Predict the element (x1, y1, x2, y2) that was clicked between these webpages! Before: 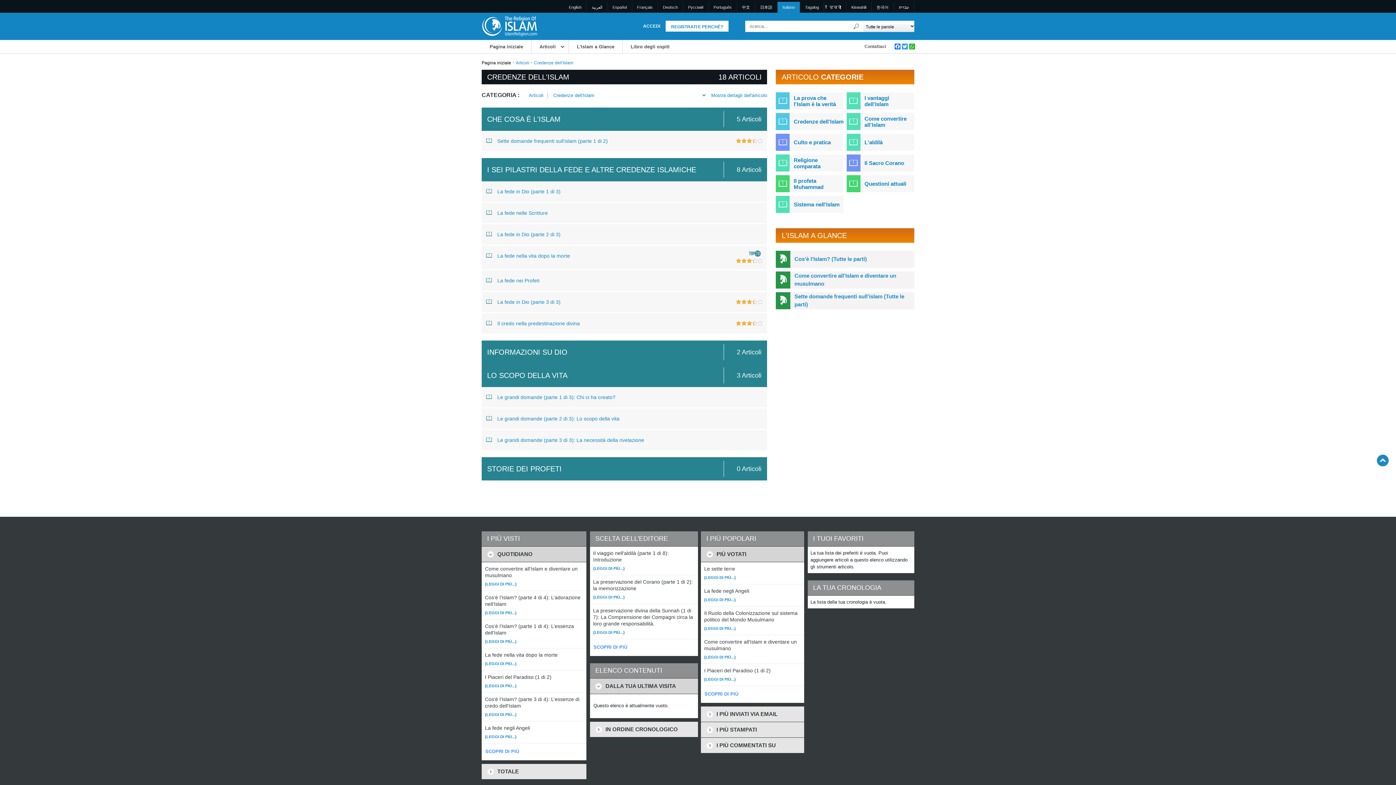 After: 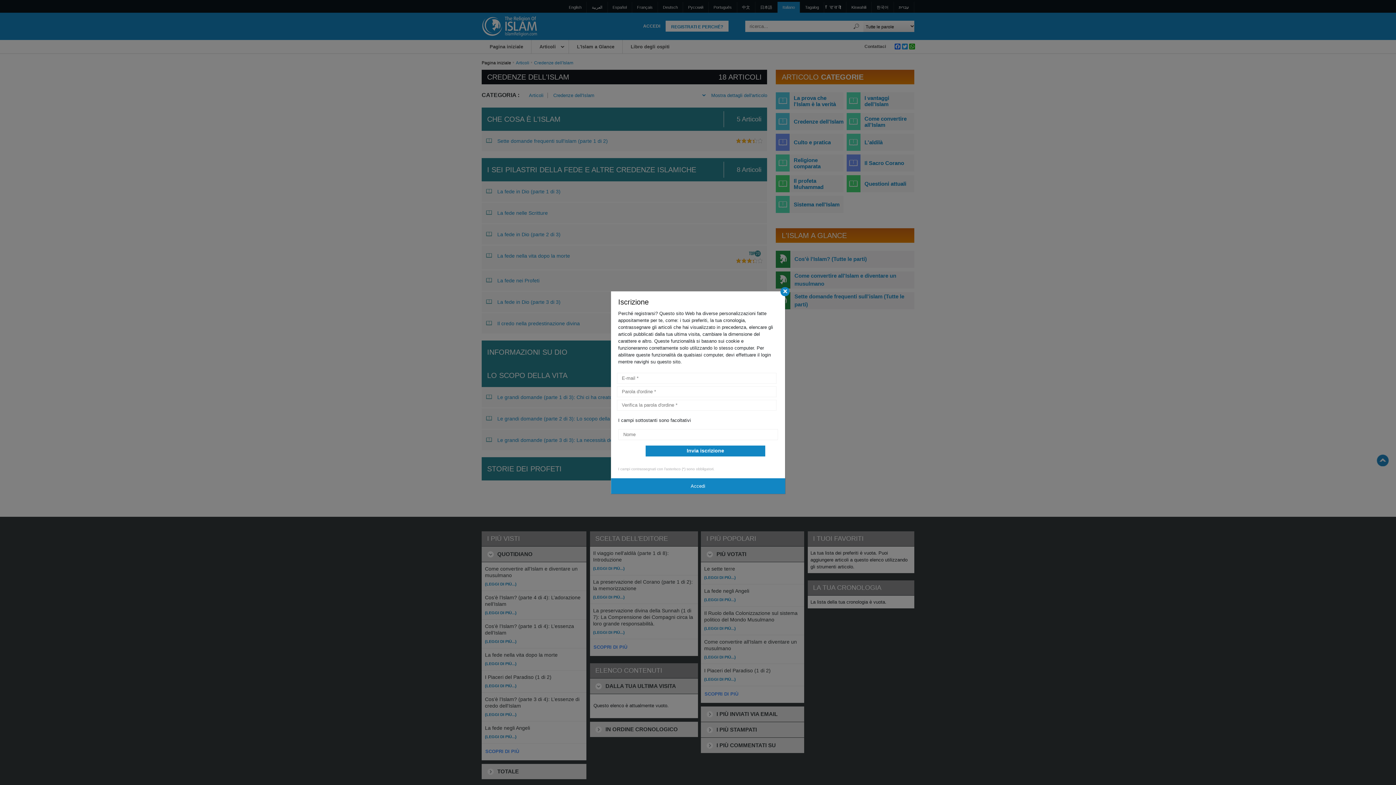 Action: bbox: (665, 20, 728, 31) label: REGISTRATI E PERCHÉ?